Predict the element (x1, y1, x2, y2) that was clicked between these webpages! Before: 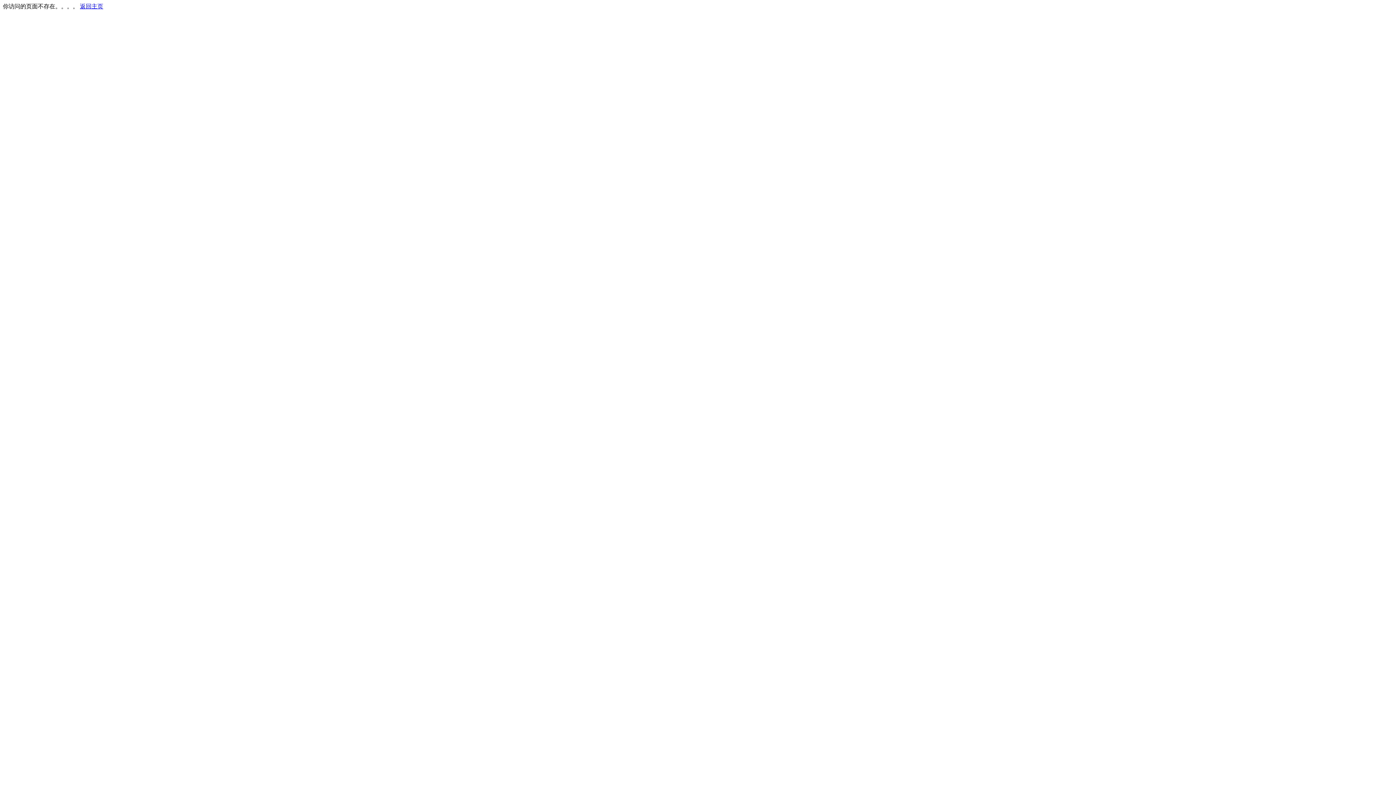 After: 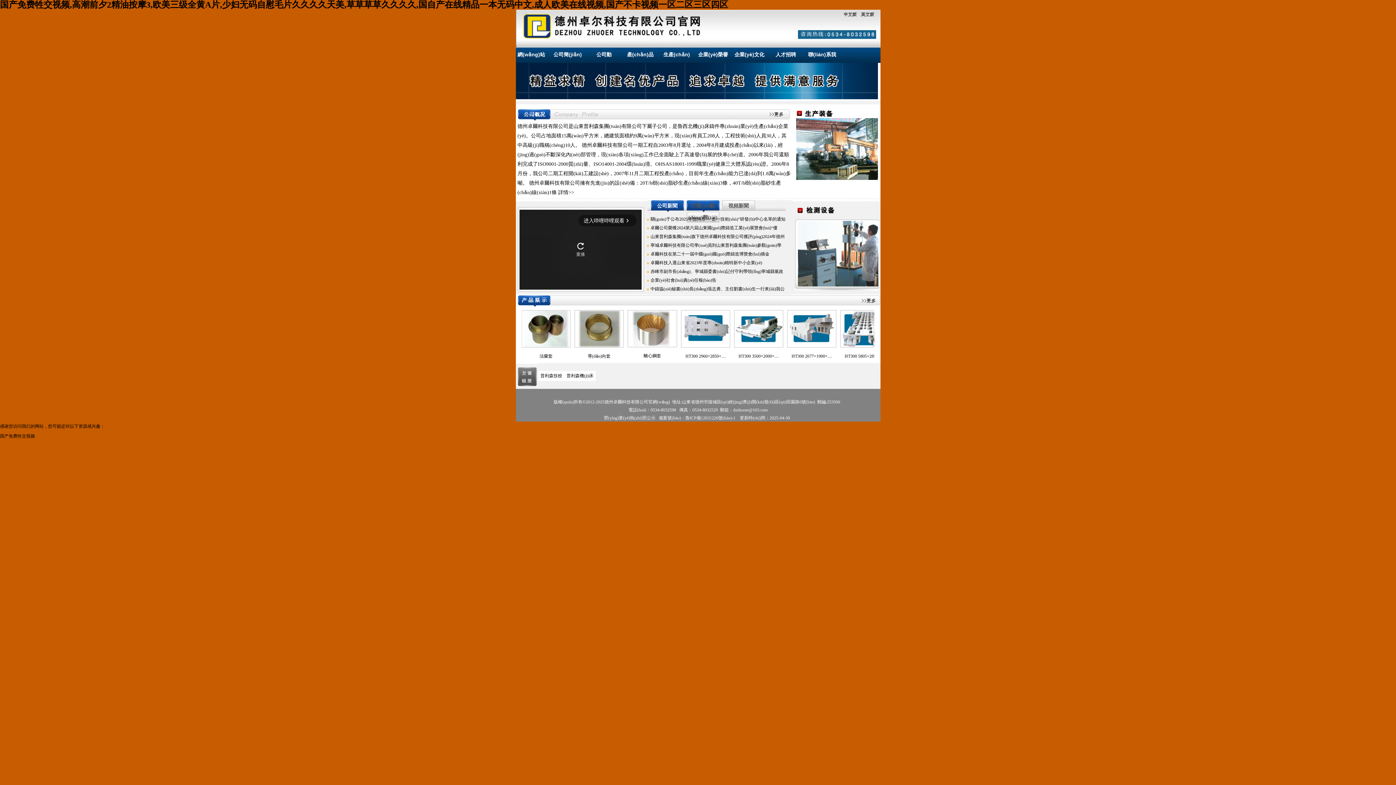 Action: label: 返回主页 bbox: (80, 3, 103, 9)